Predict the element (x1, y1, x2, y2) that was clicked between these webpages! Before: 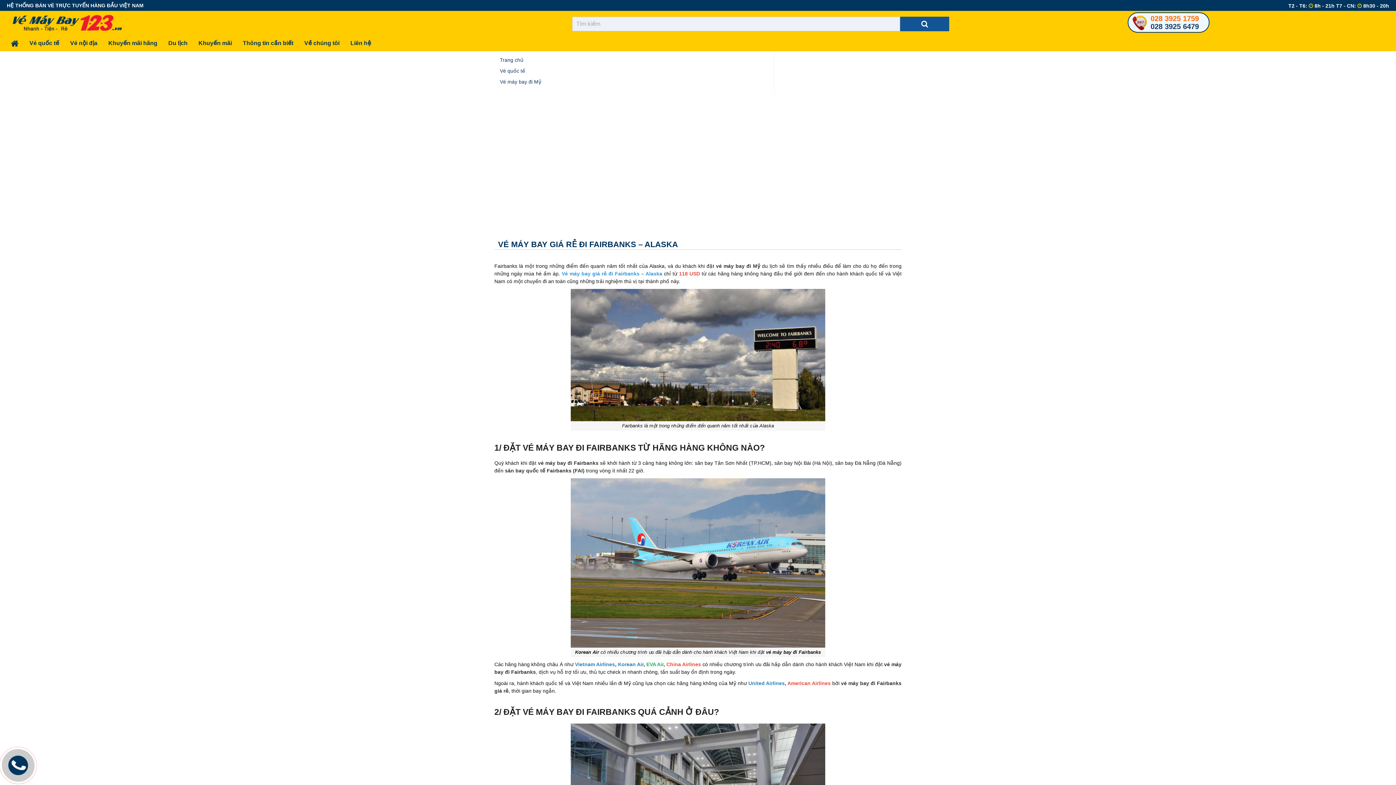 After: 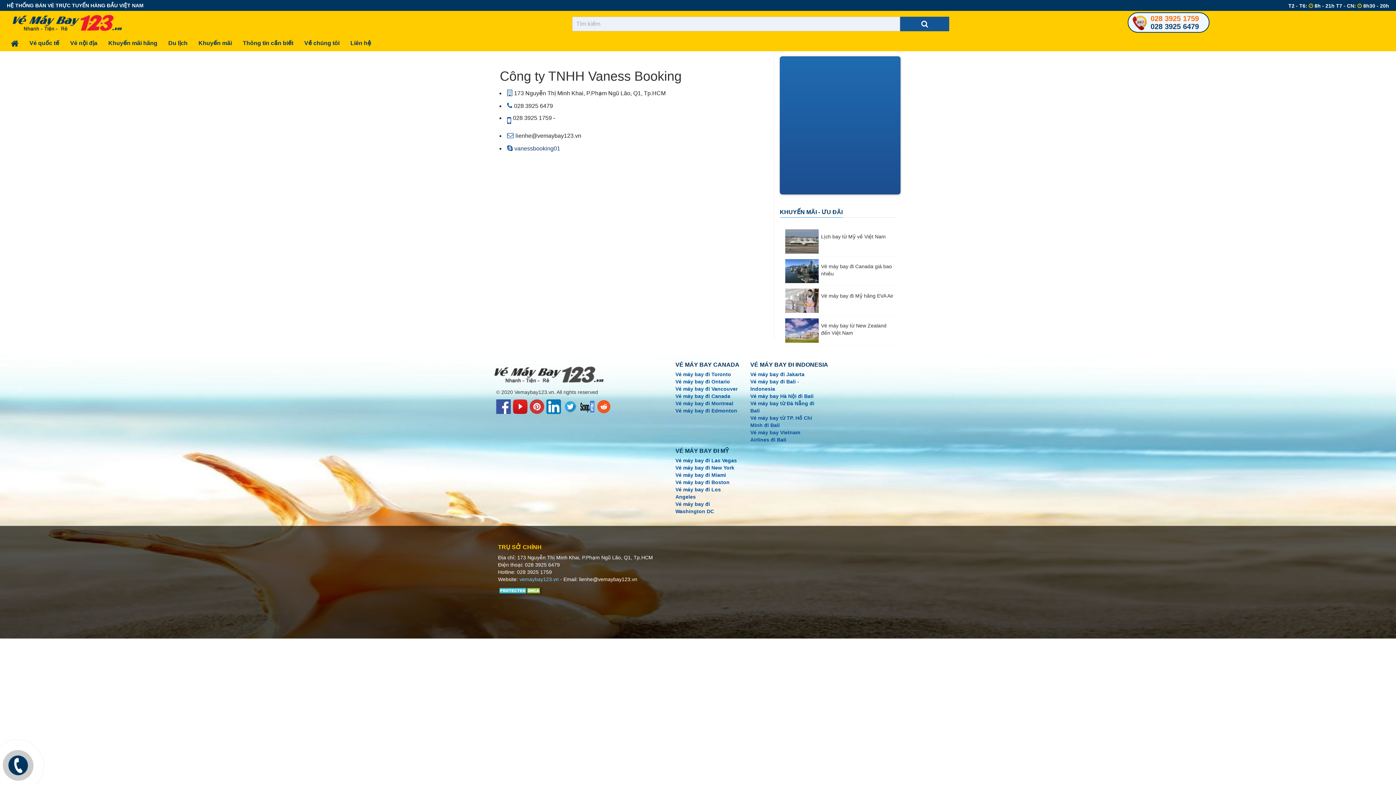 Action: label: Liên hệ bbox: (347, 35, 374, 50)